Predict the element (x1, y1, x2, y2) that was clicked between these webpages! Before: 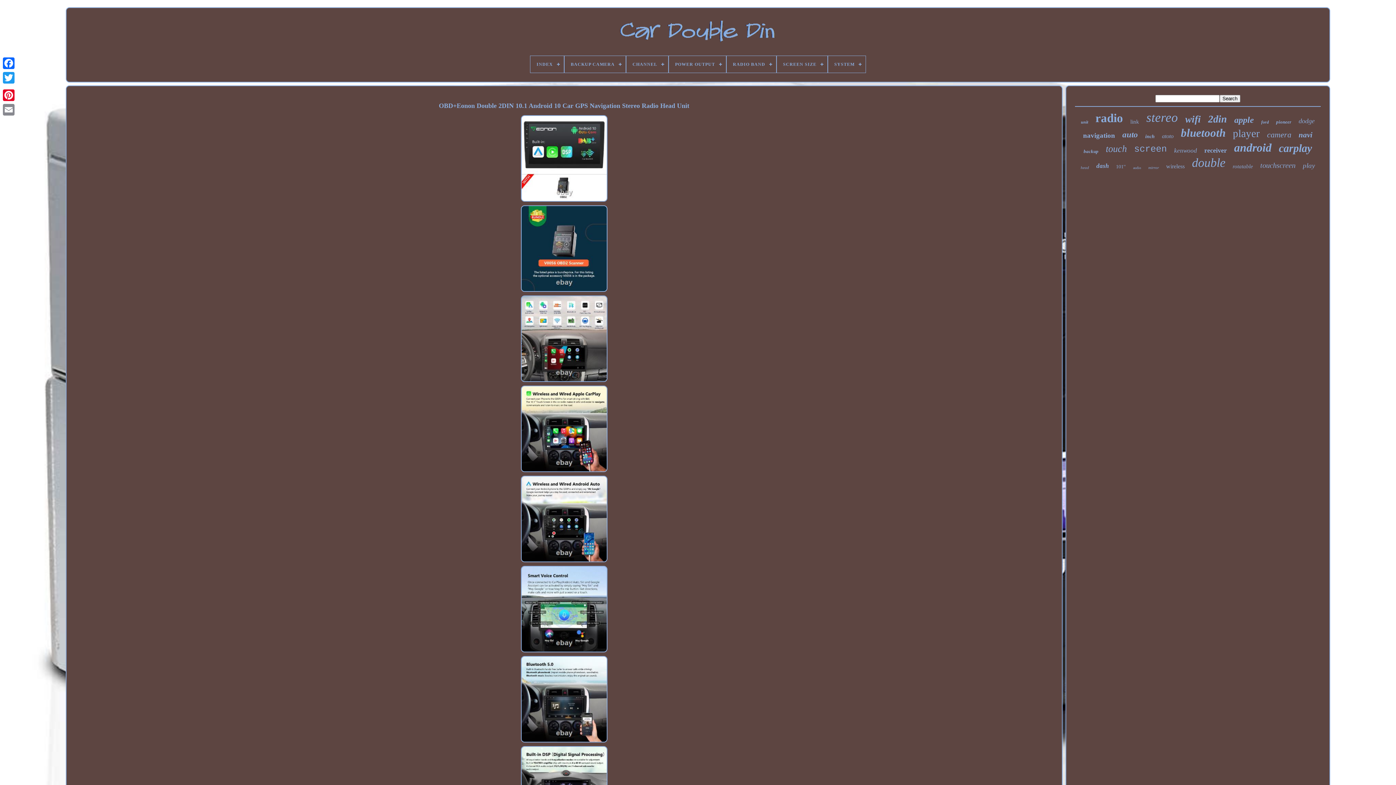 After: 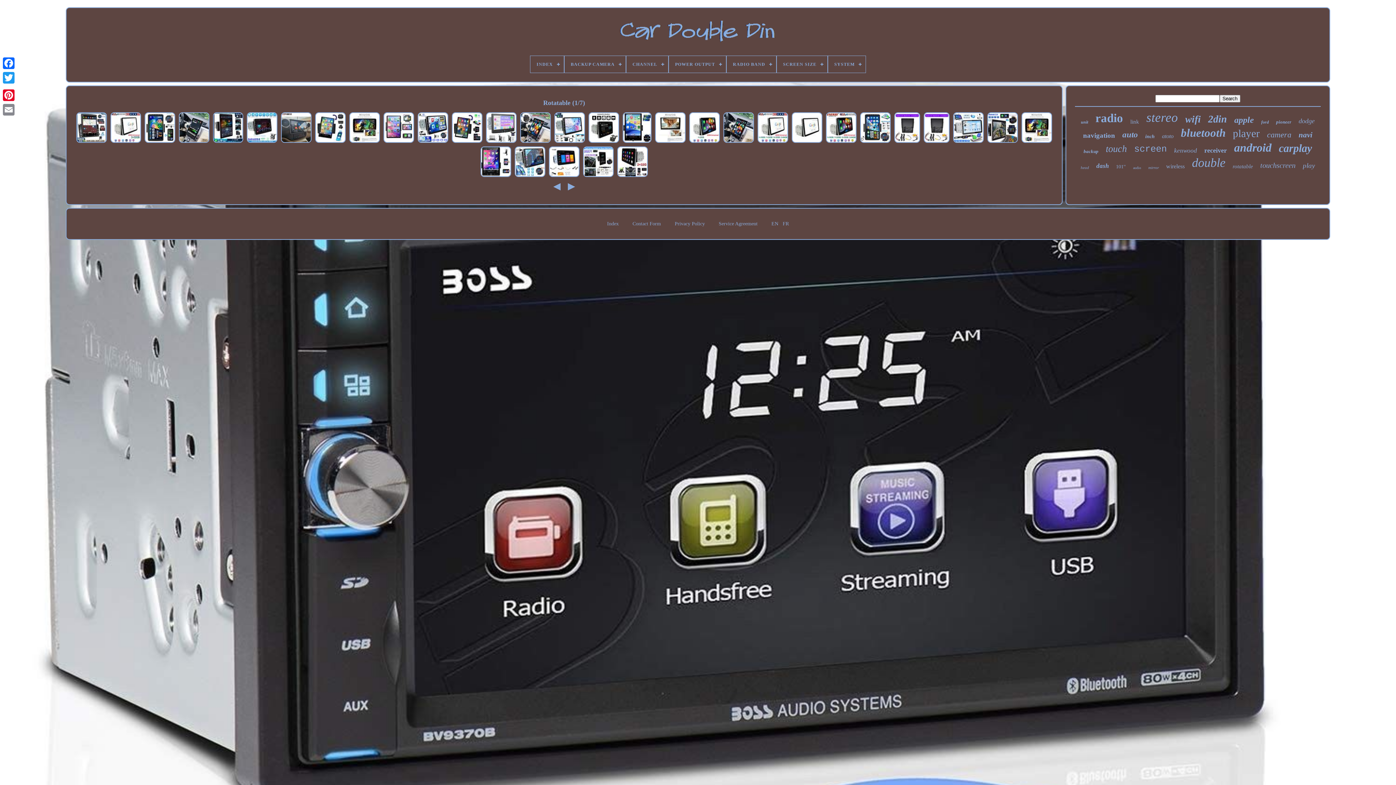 Action: label: rotatable bbox: (1233, 163, 1253, 169)